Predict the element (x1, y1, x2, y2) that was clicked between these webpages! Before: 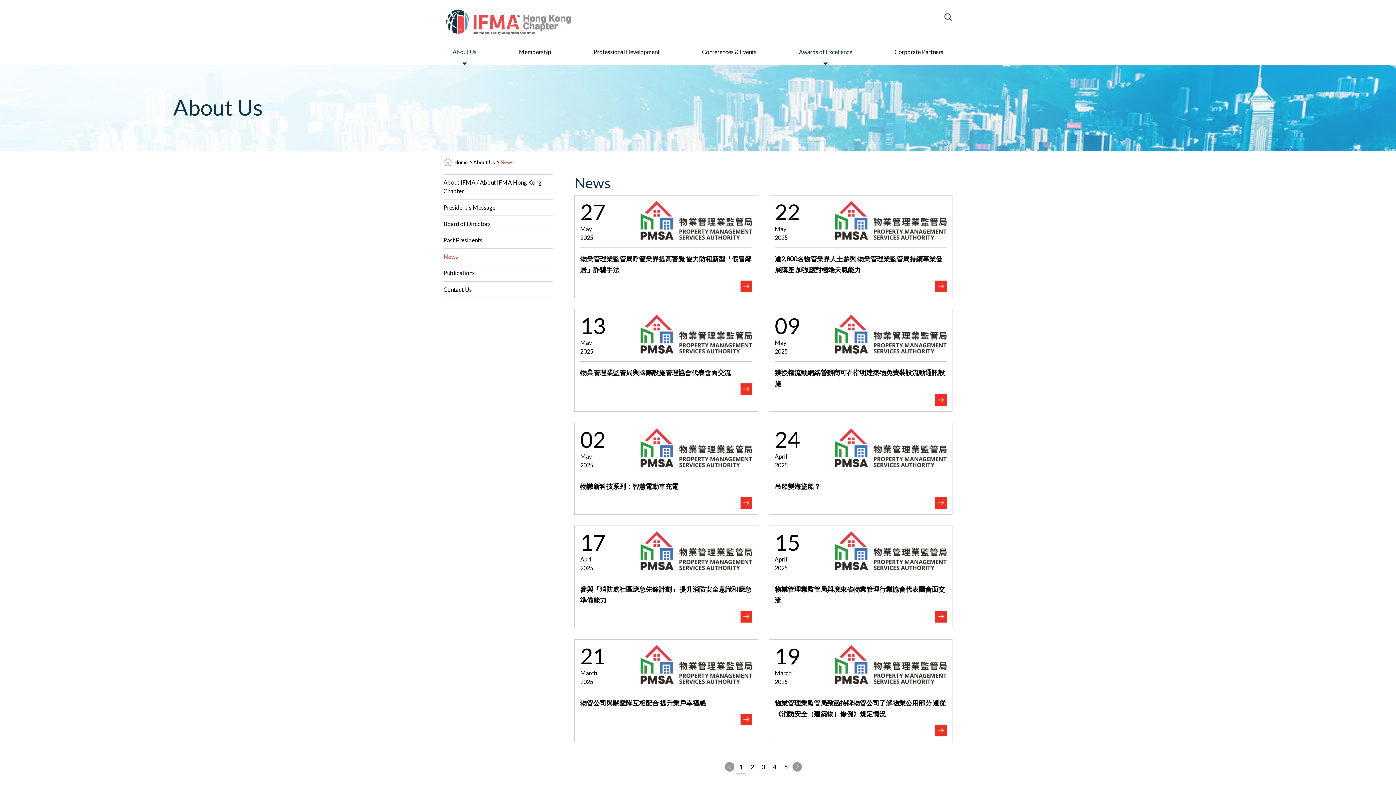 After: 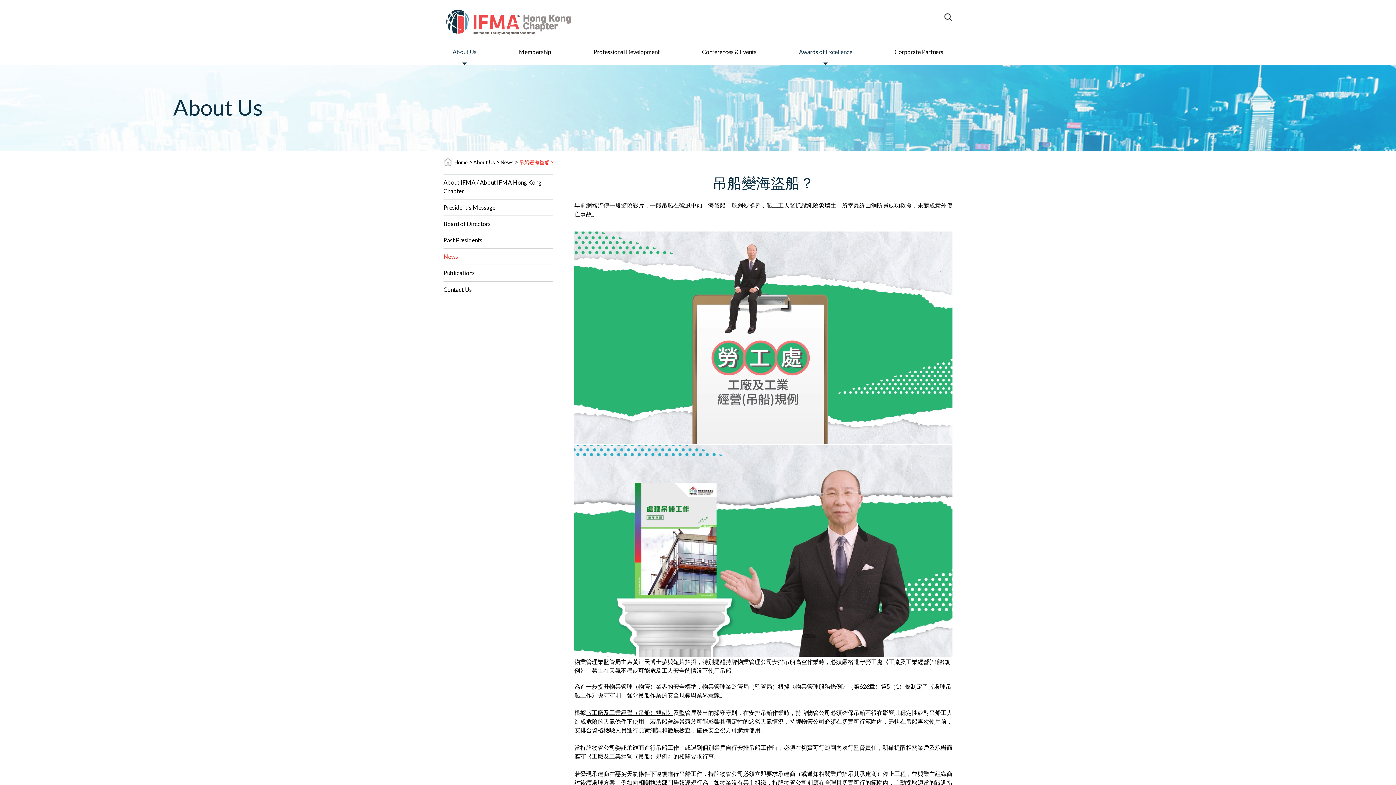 Action: label: 吊船變海盜船？ bbox: (774, 482, 820, 490)